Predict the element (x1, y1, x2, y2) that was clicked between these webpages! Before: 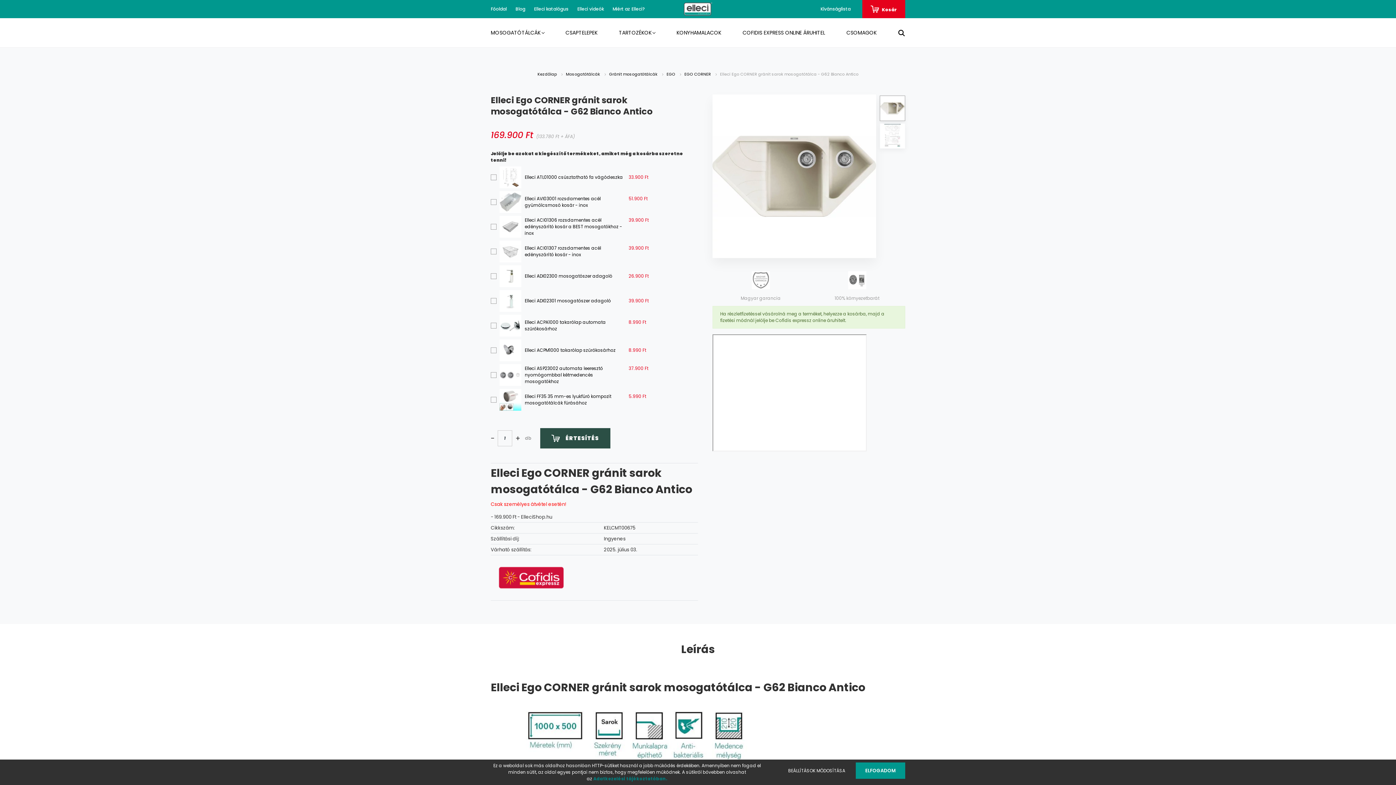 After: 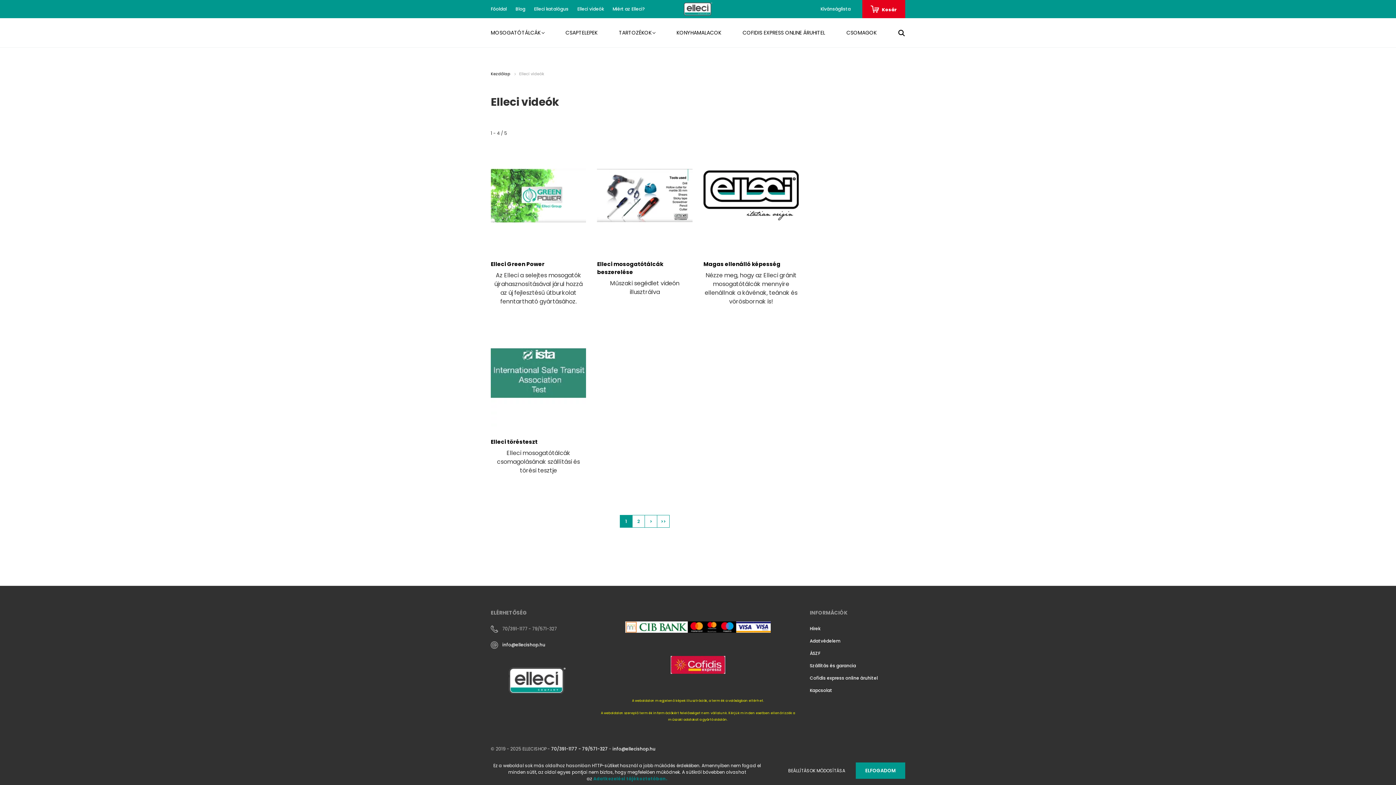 Action: label: Elleci videók bbox: (573, 5, 608, 12)